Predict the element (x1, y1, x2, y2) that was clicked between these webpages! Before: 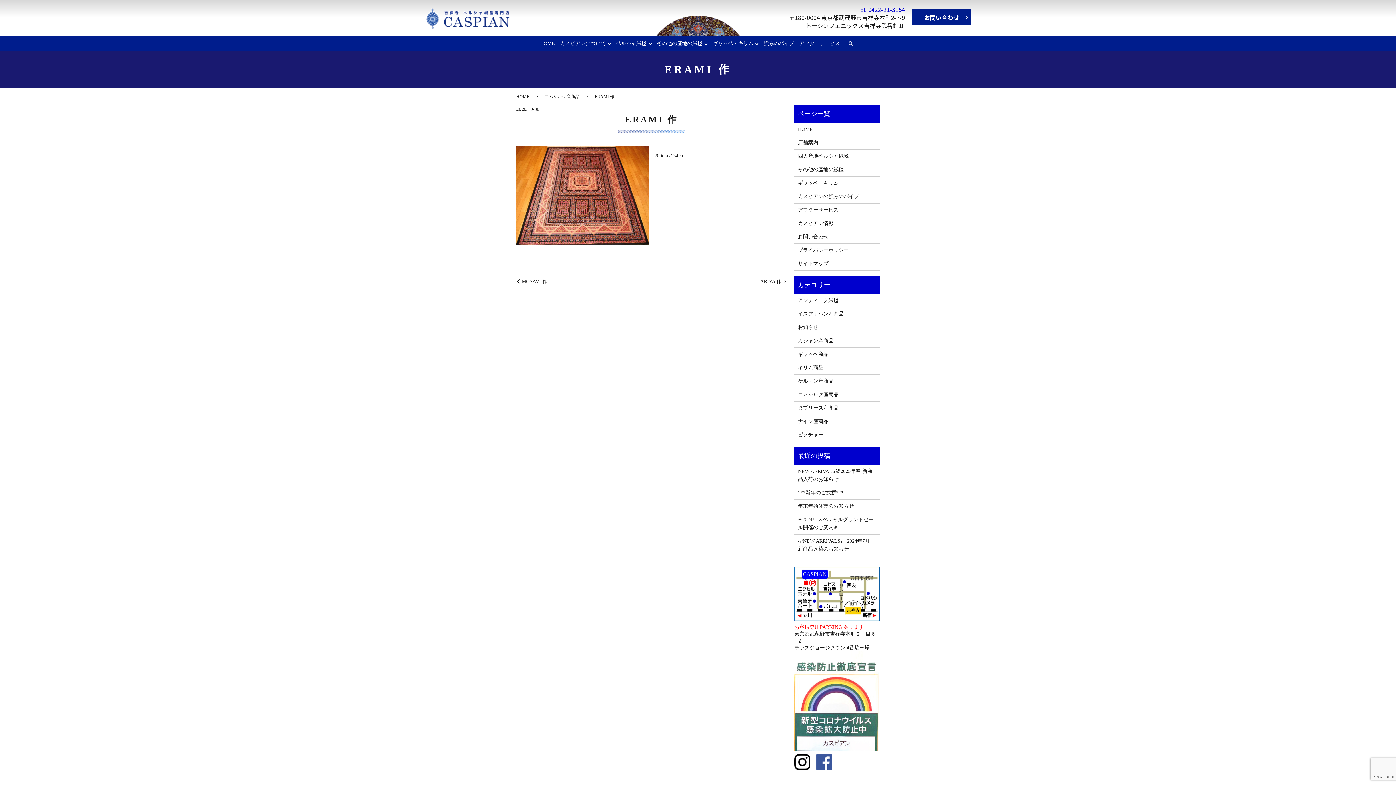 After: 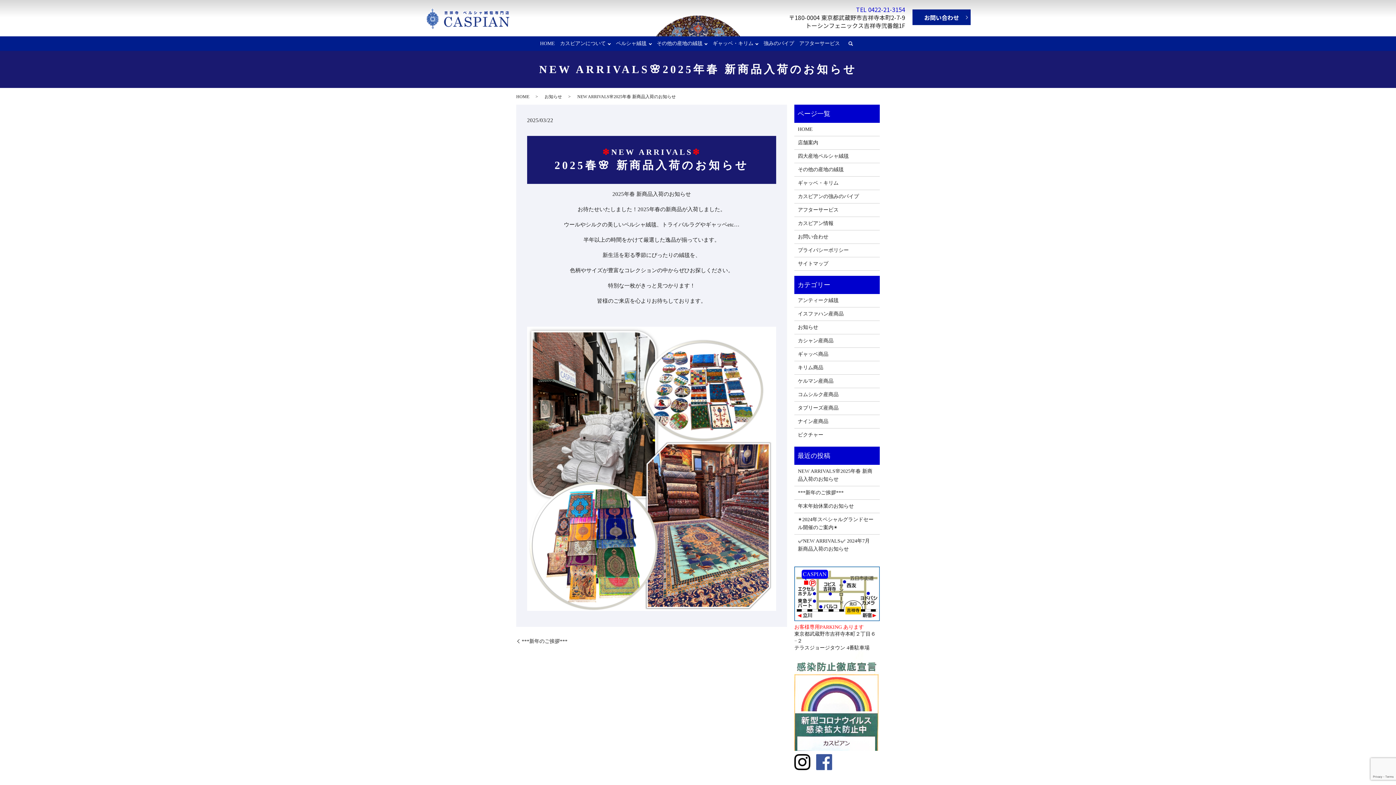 Action: label: NEW ARRIVALS🌸2025年春 新商品入荷のお知らせ bbox: (798, 467, 876, 483)